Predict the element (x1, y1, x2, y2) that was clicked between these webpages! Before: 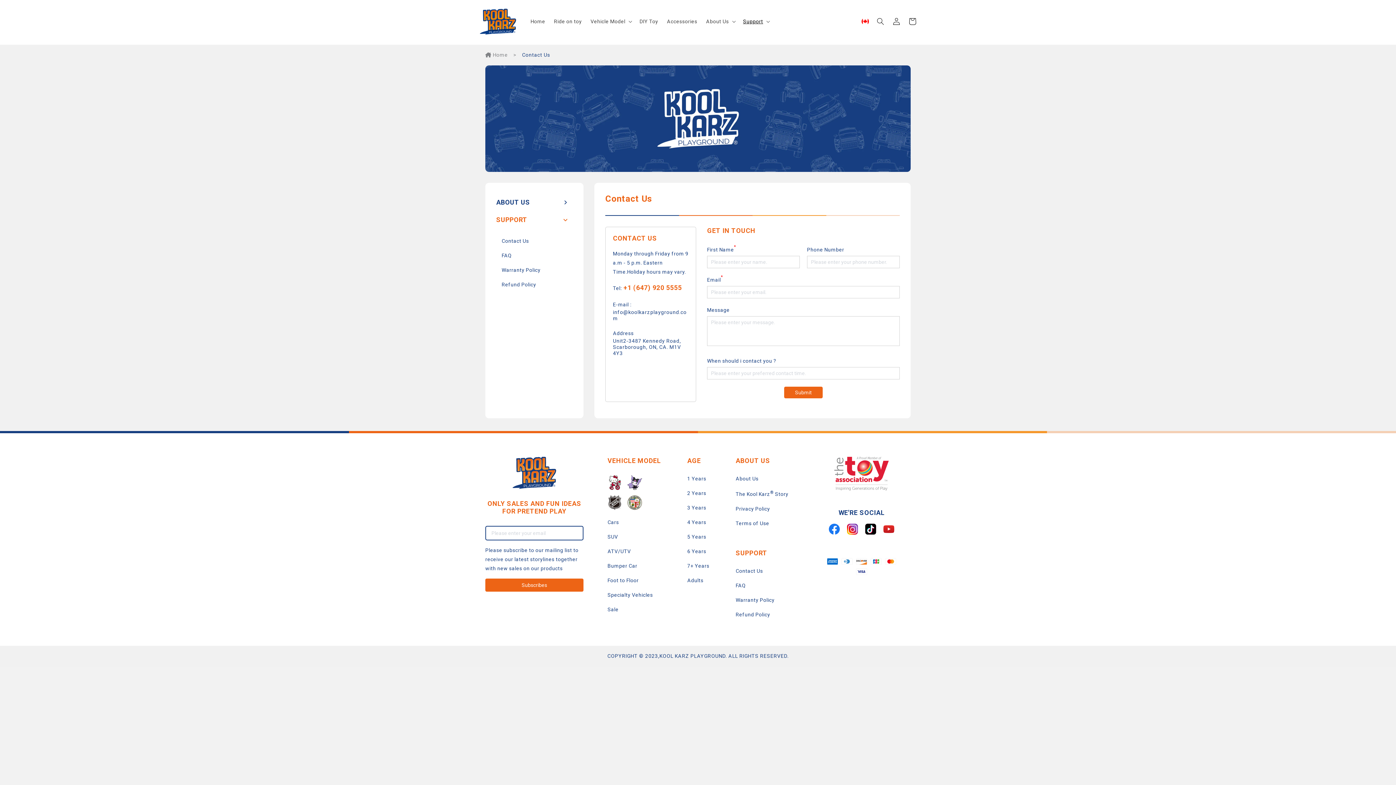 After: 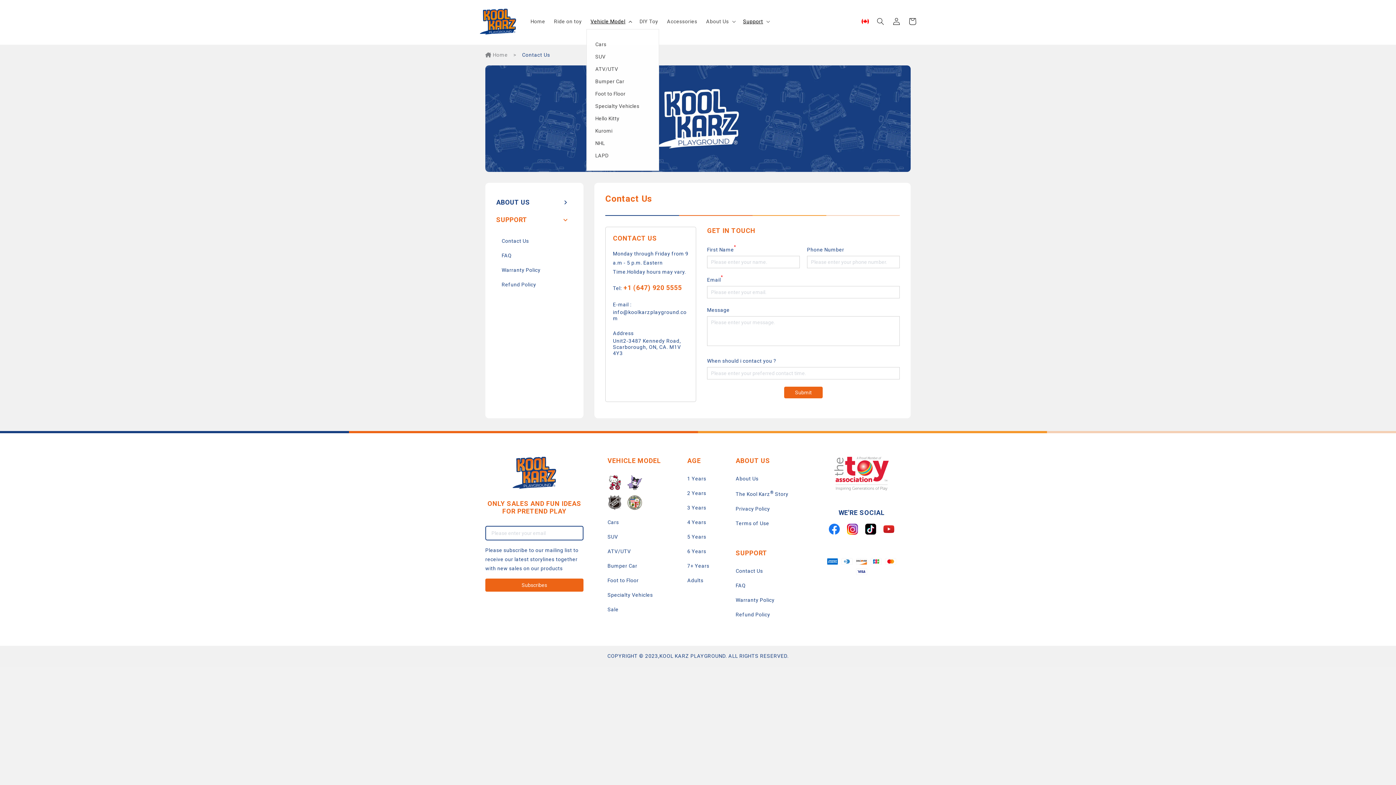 Action: bbox: (586, 13, 635, 29) label: Vehicle Model